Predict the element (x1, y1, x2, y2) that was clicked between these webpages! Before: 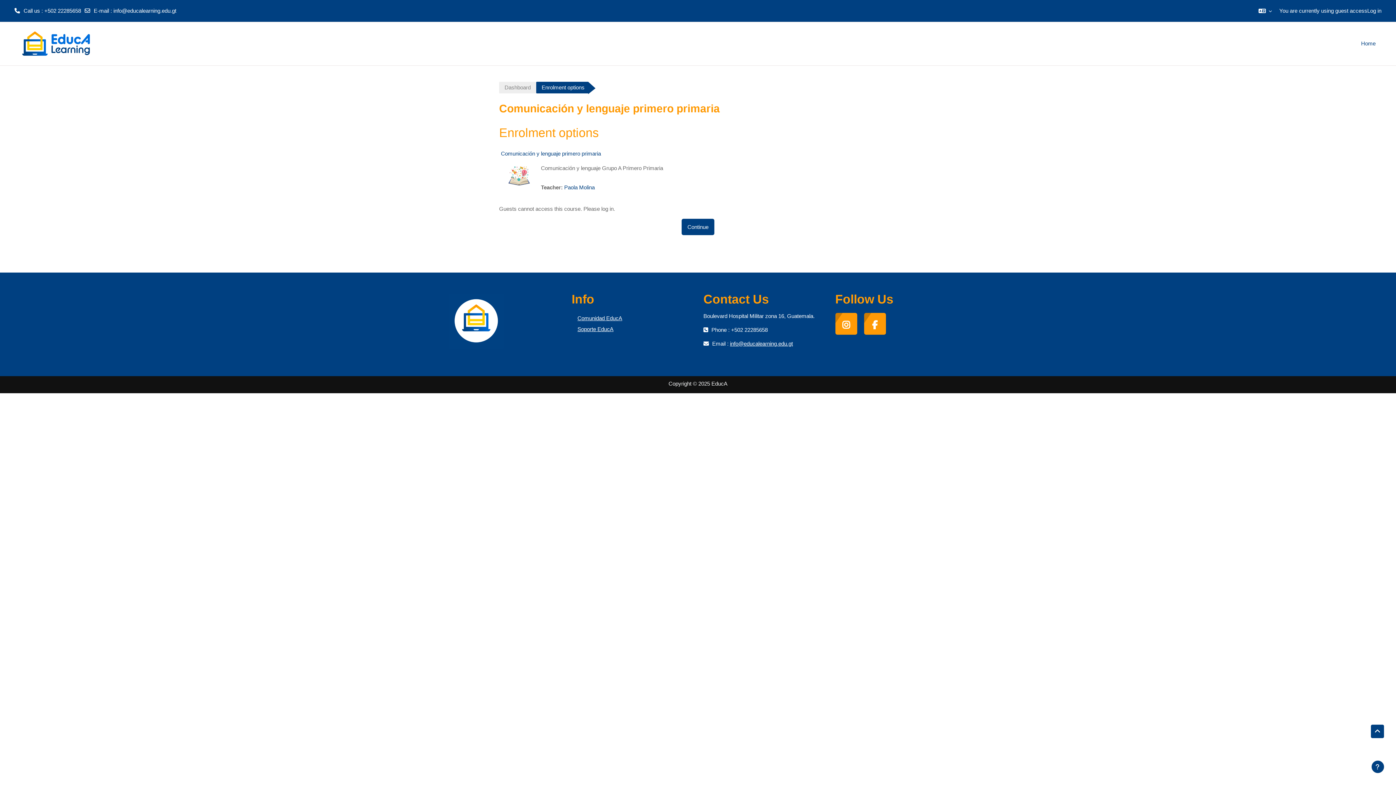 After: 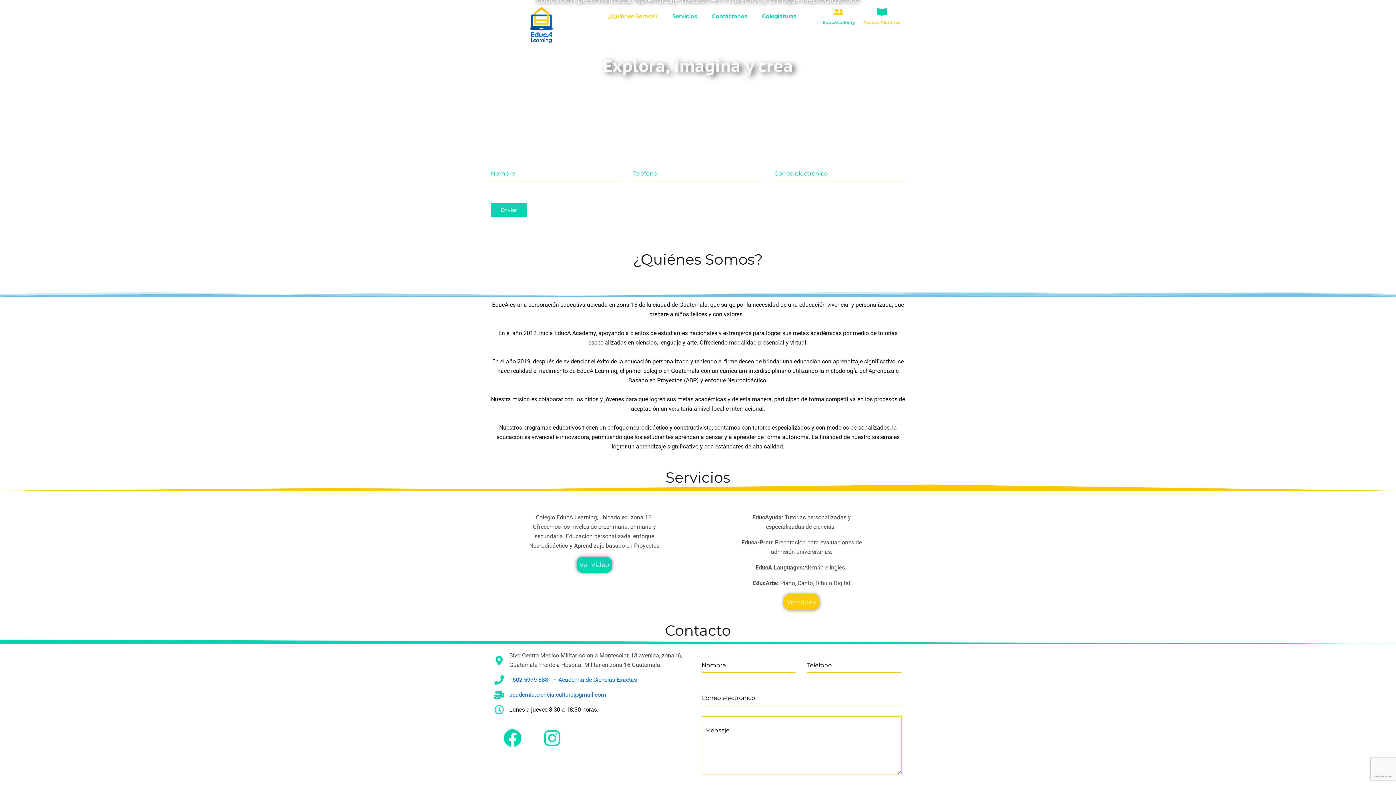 Action: bbox: (571, 313, 692, 324) label: Comunidad EducA